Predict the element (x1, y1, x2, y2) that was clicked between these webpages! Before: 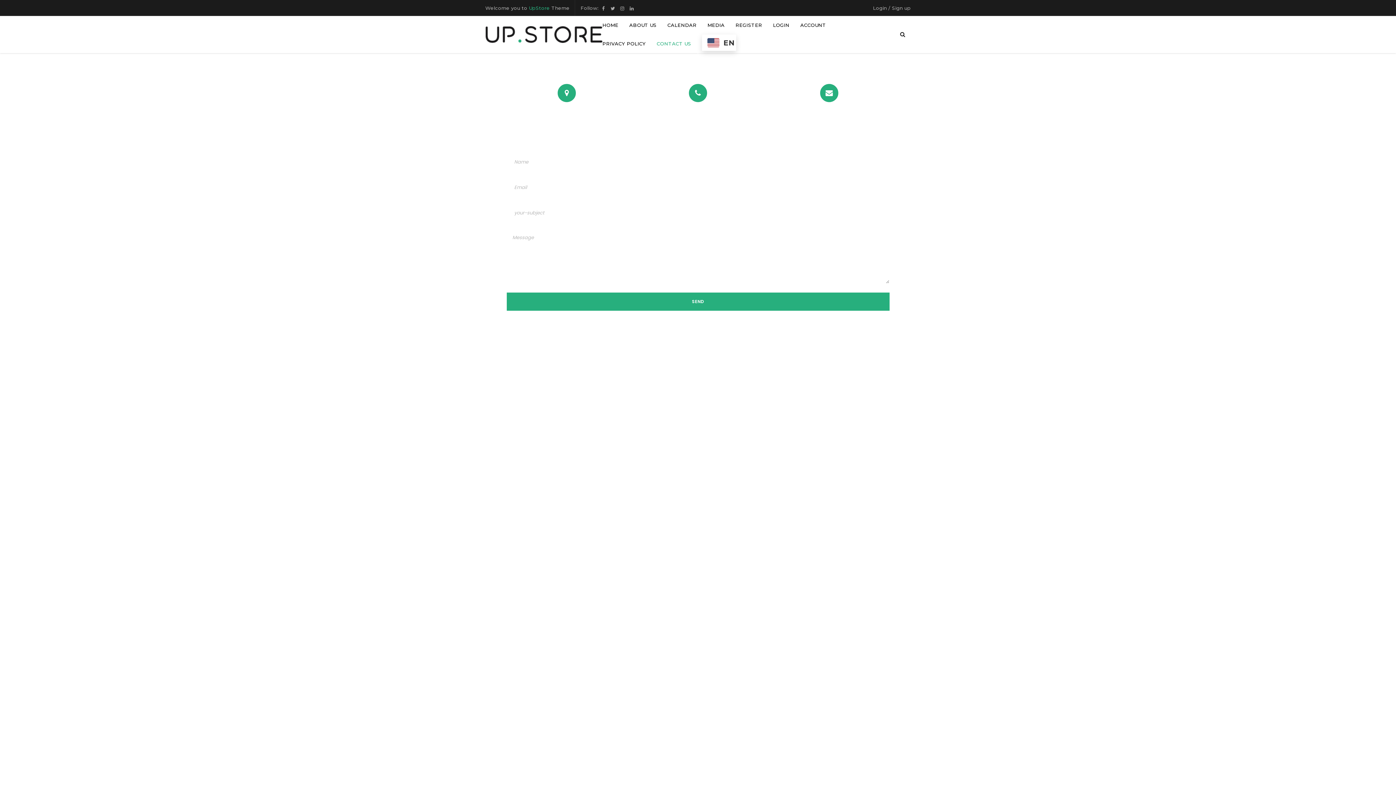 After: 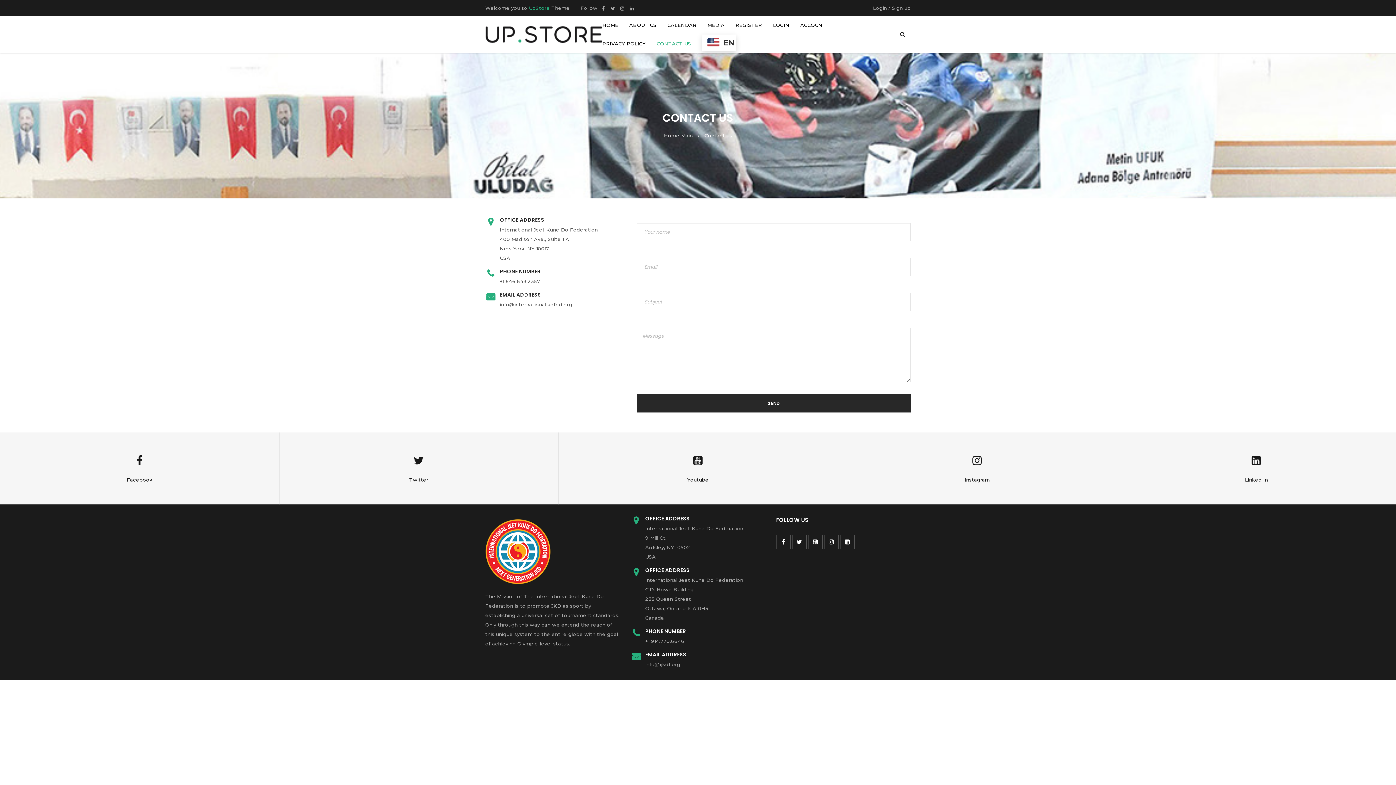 Action: label: CONTACT US bbox: (656, 34, 691, 53)